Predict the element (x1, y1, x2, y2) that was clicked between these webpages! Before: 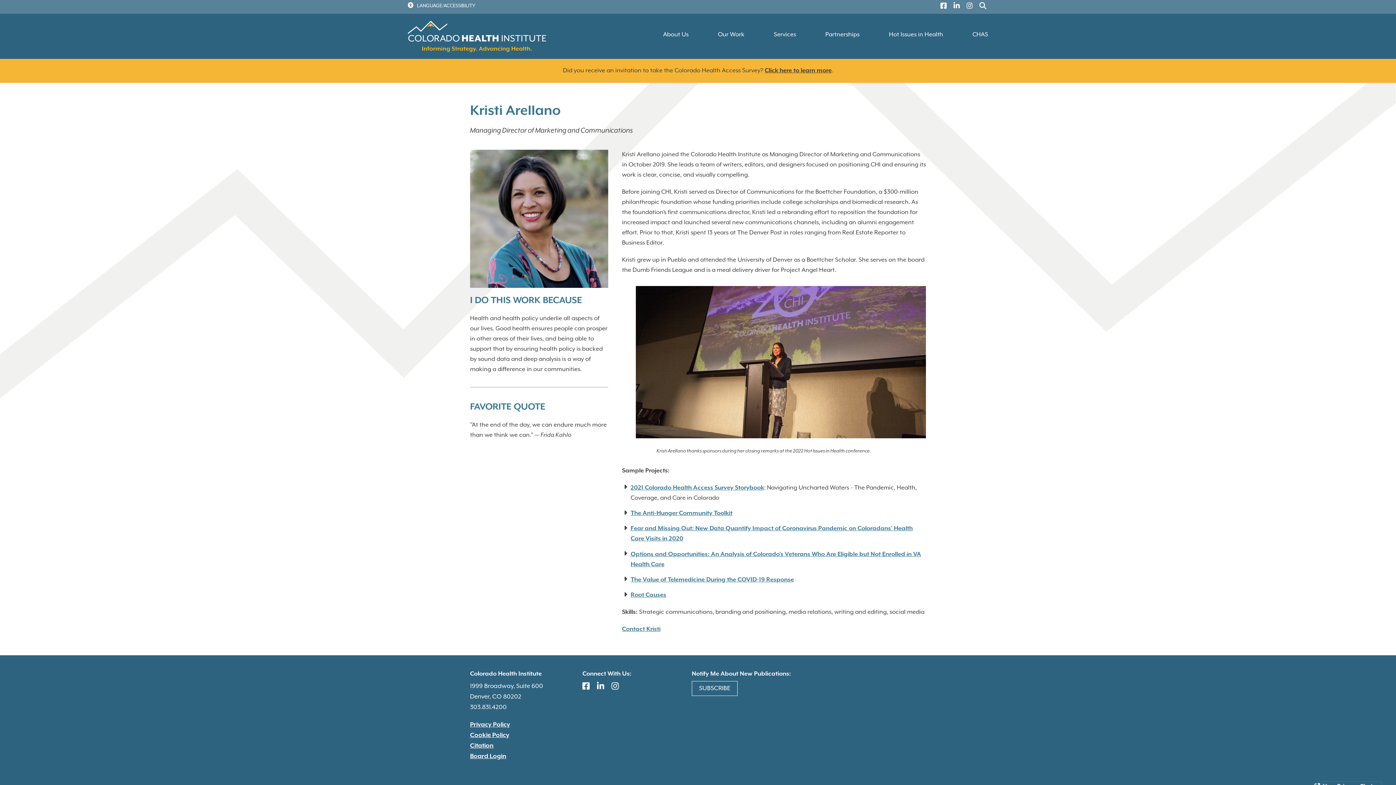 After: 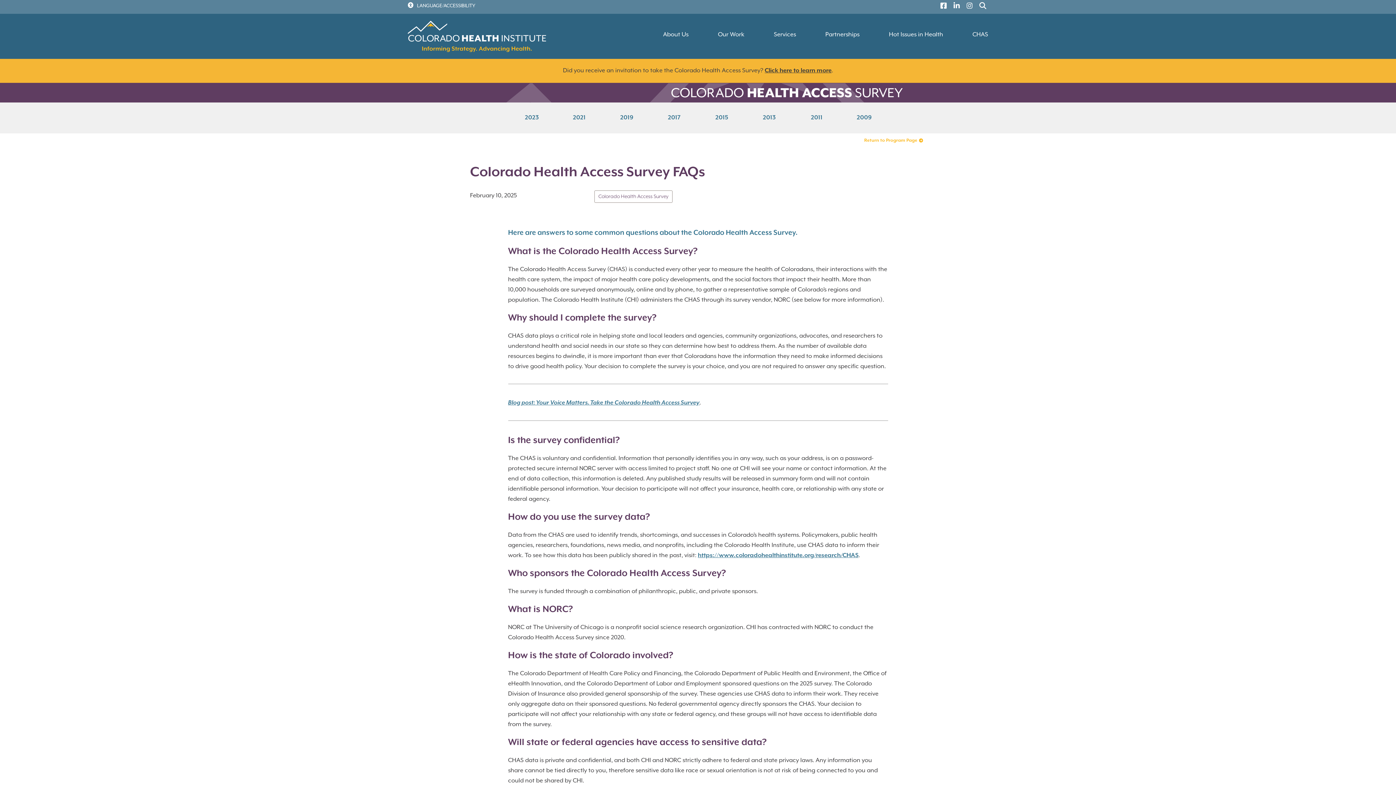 Action: label: Click here to learn more bbox: (764, 67, 831, 74)